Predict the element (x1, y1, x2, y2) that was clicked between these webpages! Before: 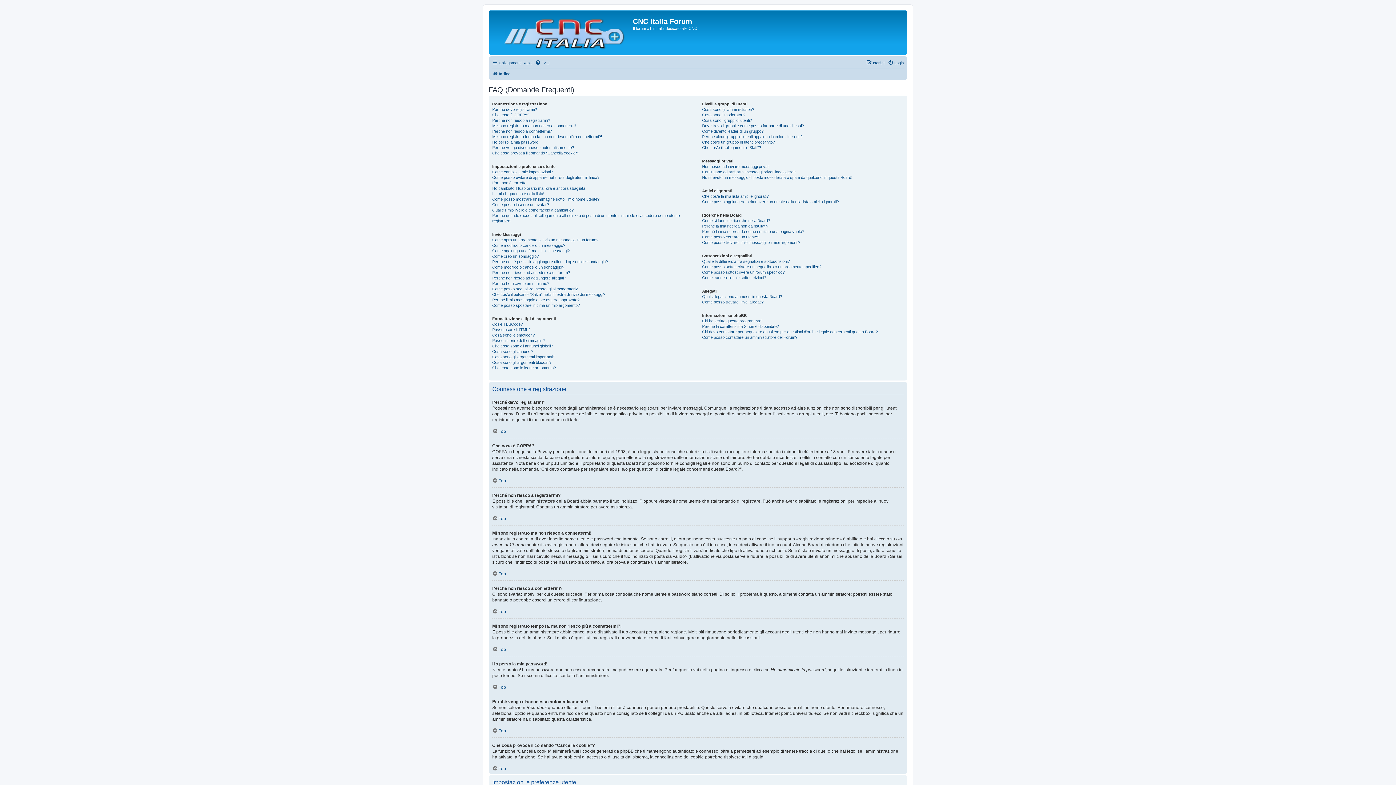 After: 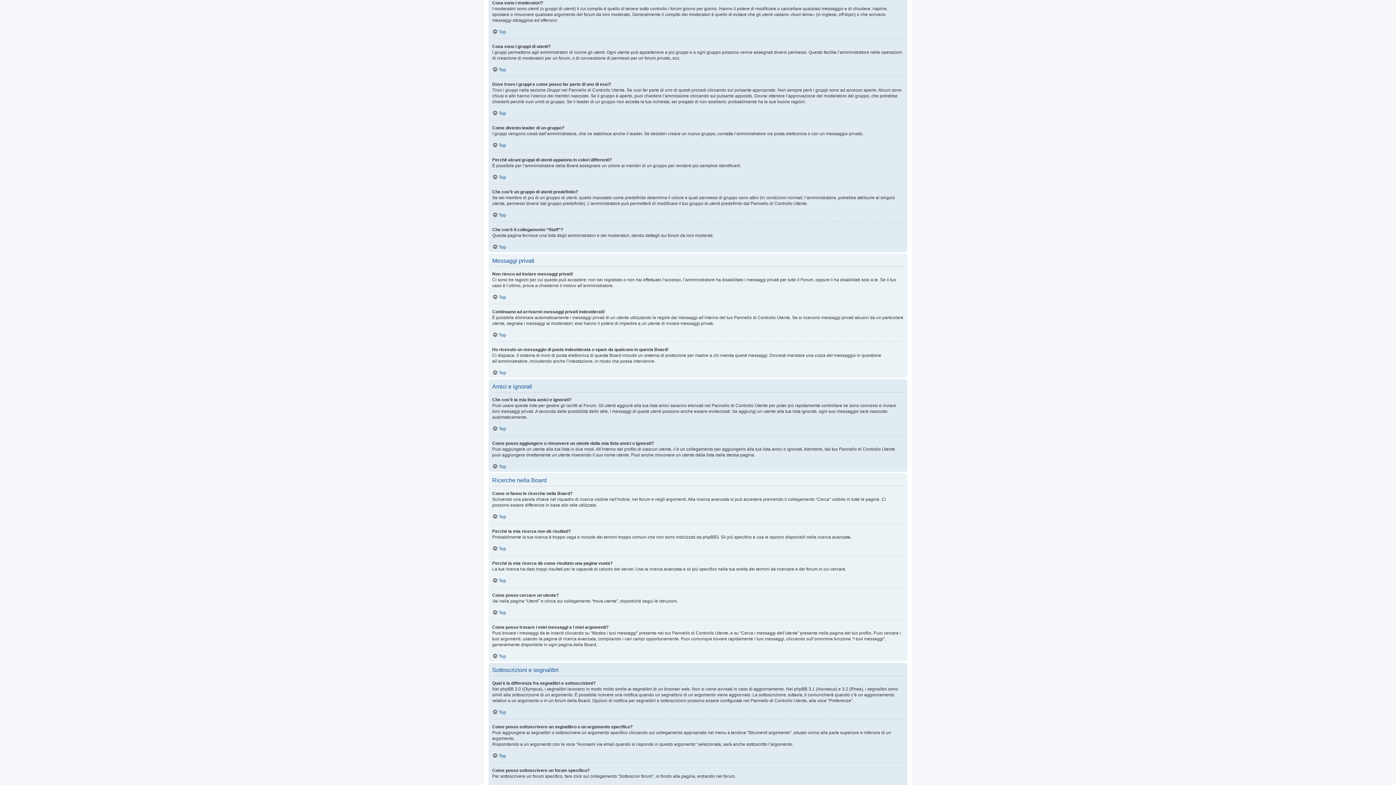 Action: label: Cosa sono i moderatori? bbox: (702, 112, 745, 117)